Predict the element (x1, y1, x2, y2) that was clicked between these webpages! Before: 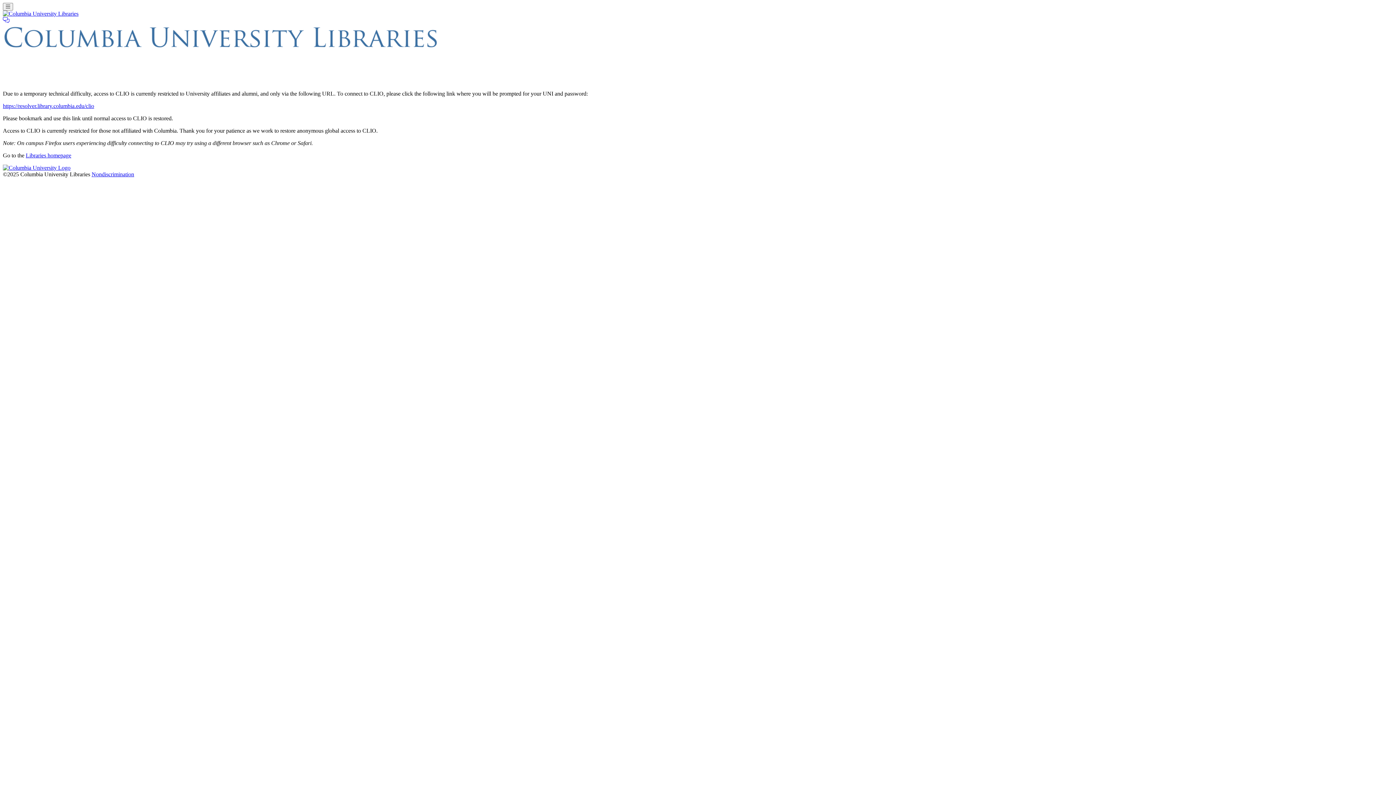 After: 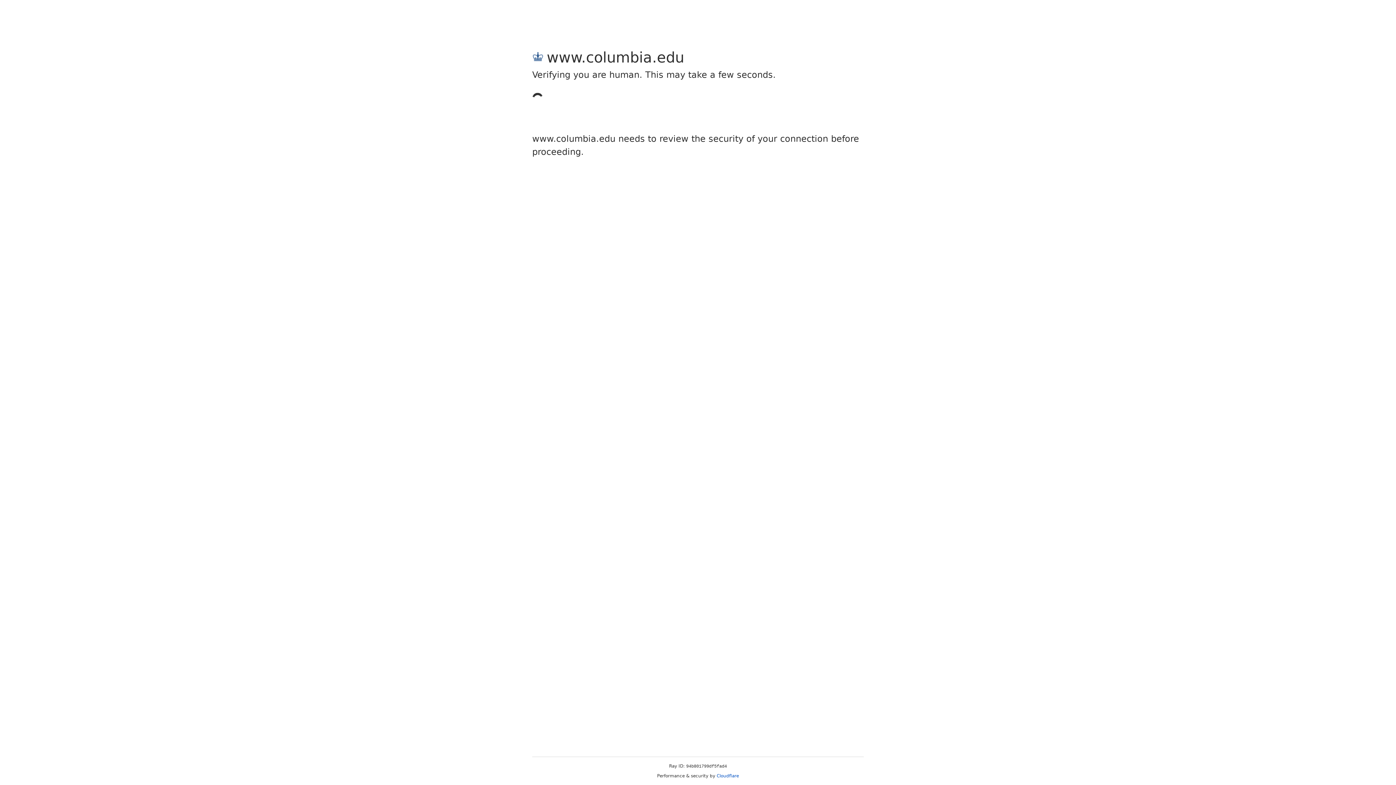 Action: bbox: (2, 164, 70, 170) label: Columbia University